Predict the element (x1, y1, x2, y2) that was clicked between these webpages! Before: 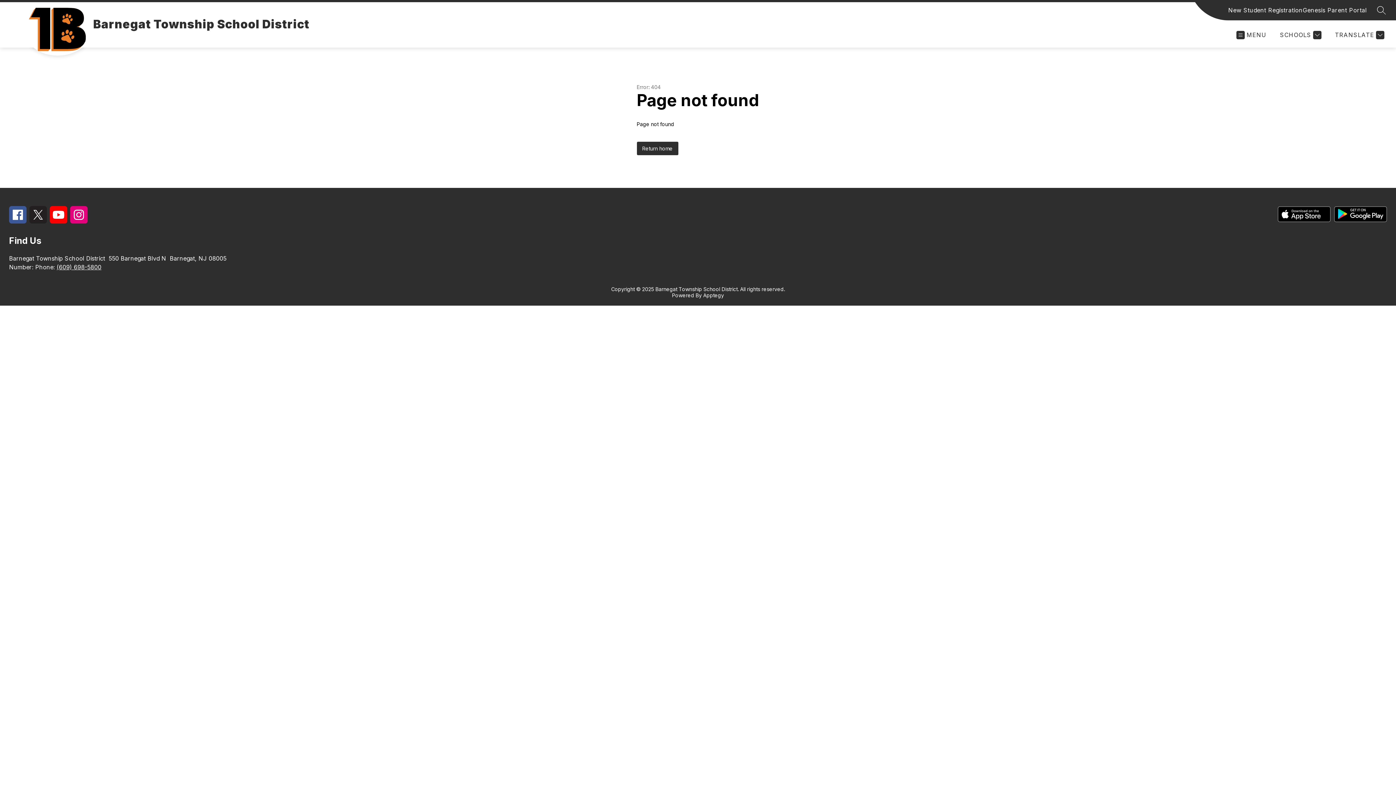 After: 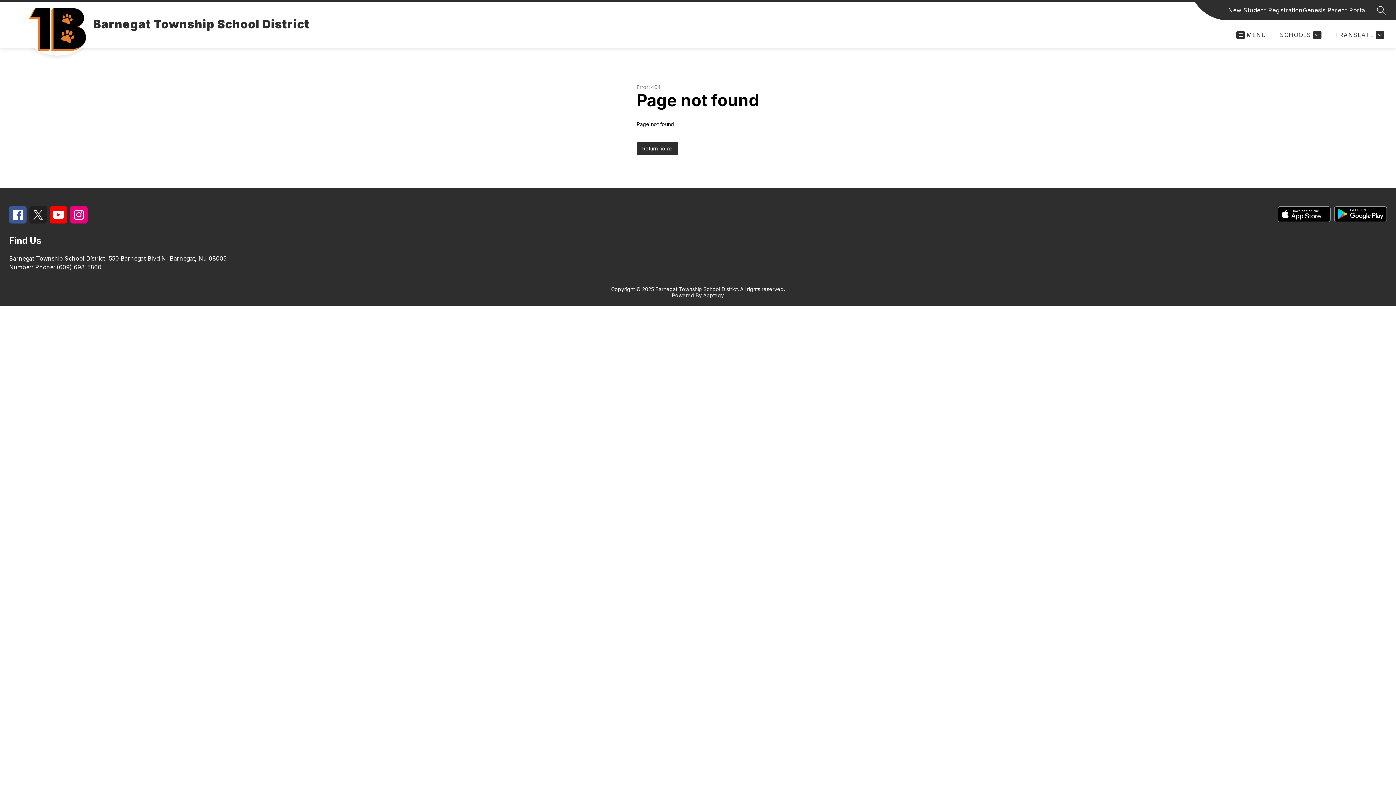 Action: bbox: (56, 263, 101, 270) label: (609) 698-5800